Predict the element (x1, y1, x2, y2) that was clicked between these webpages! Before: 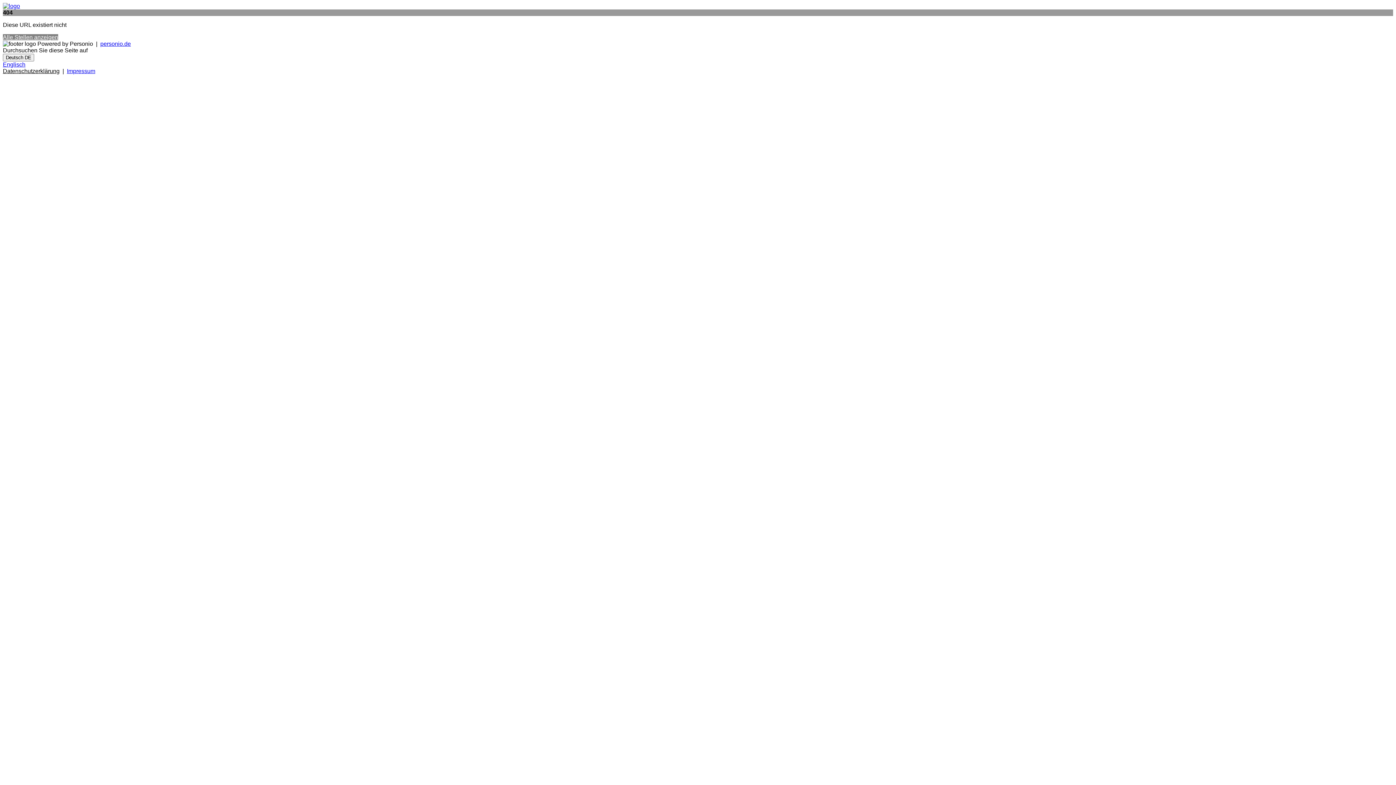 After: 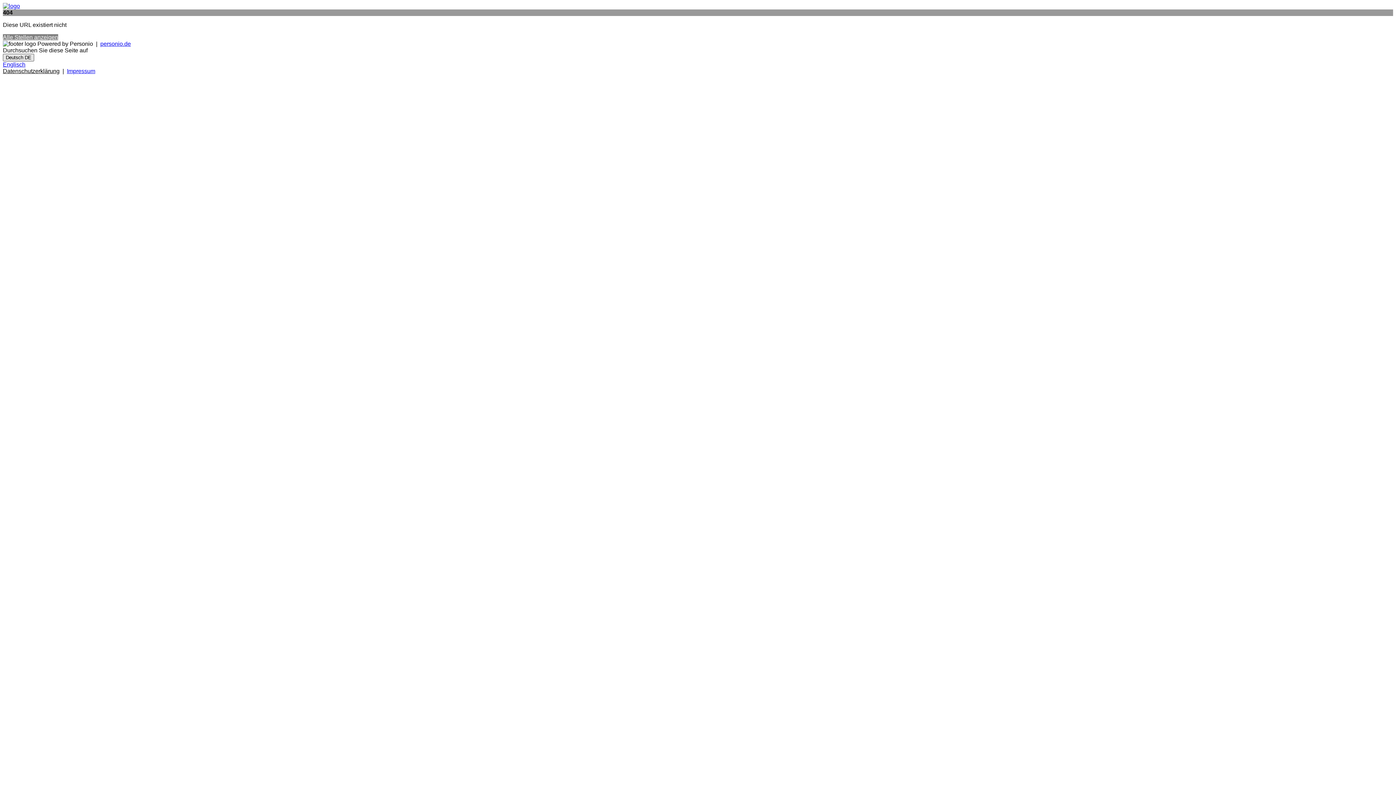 Action: bbox: (2, 53, 34, 61) label: Deutsch DE